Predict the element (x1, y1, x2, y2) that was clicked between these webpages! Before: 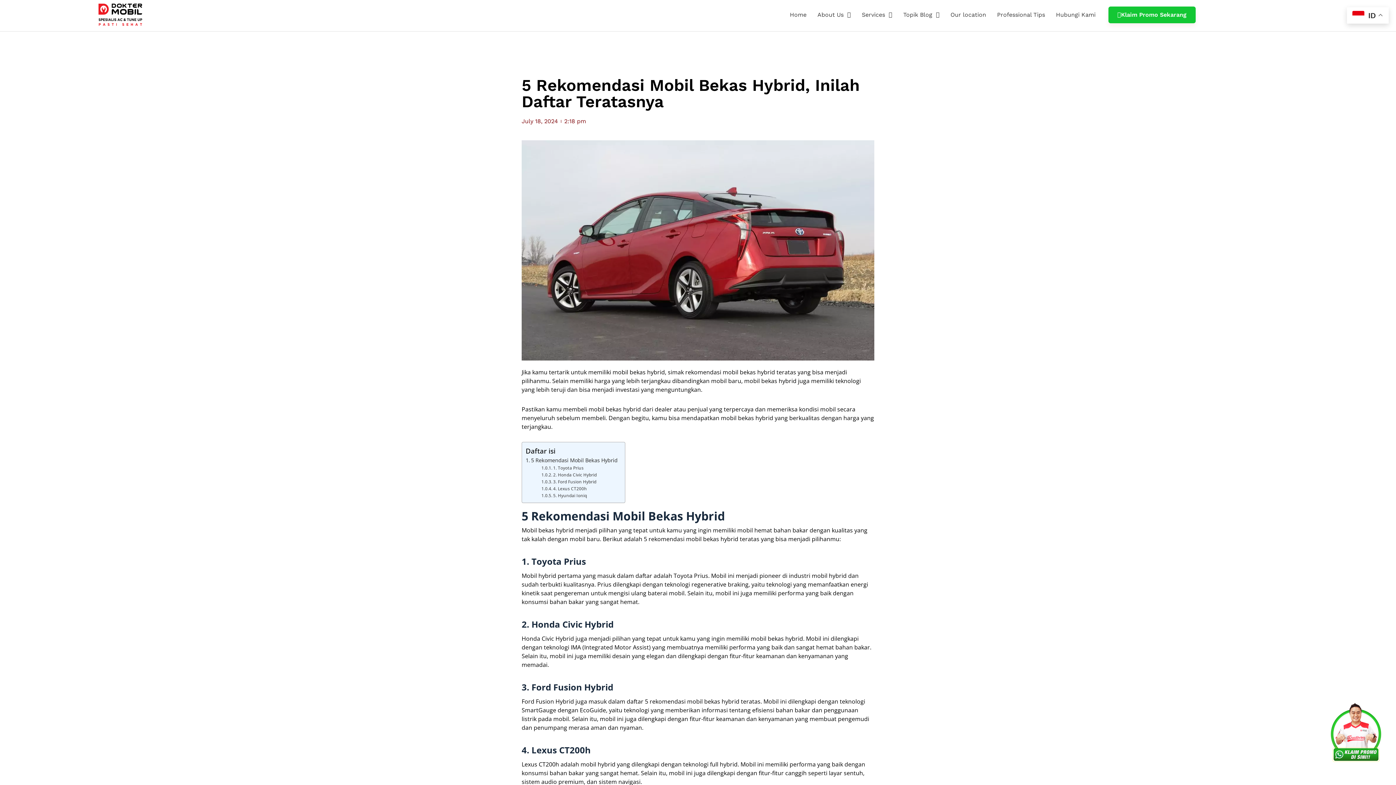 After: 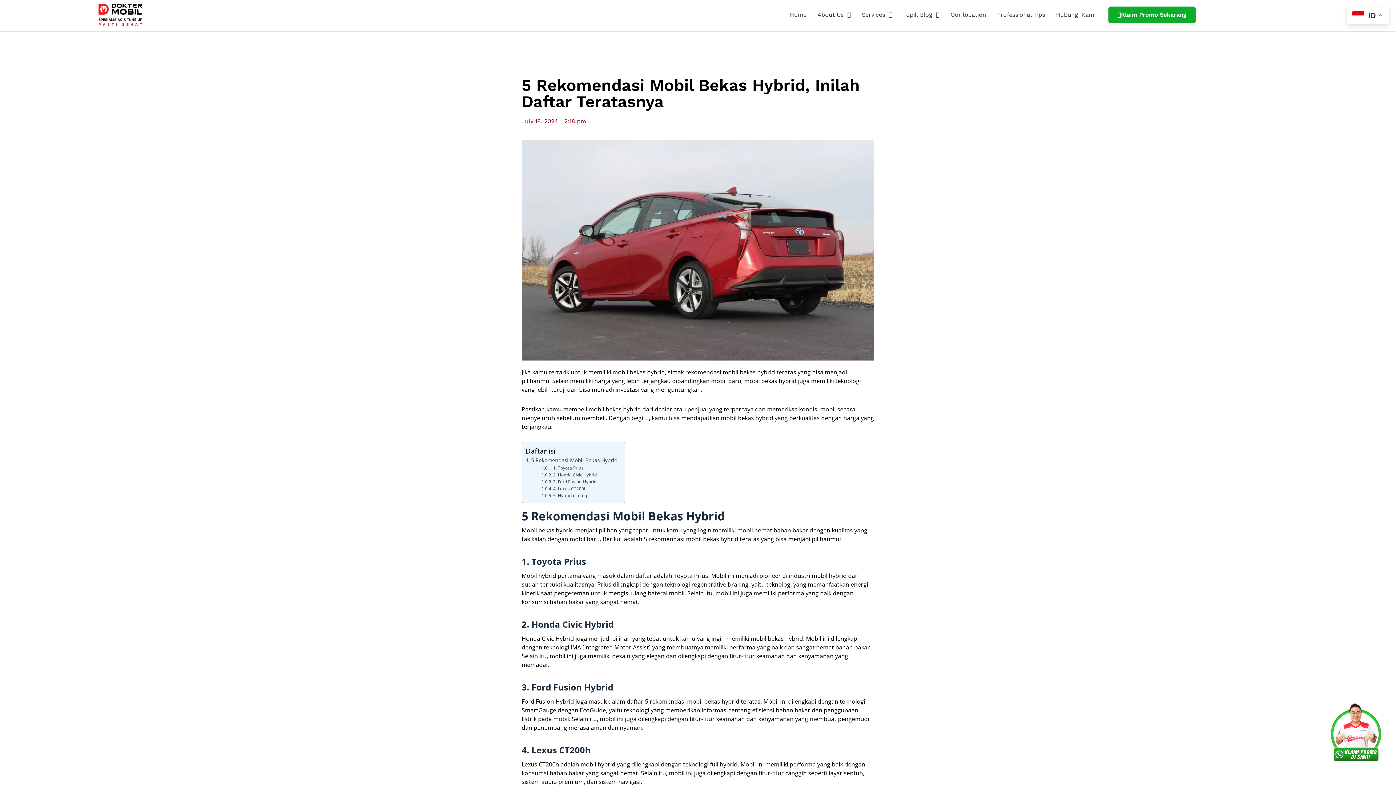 Action: bbox: (1108, 6, 1195, 23) label: Klaim Promo Sekarang